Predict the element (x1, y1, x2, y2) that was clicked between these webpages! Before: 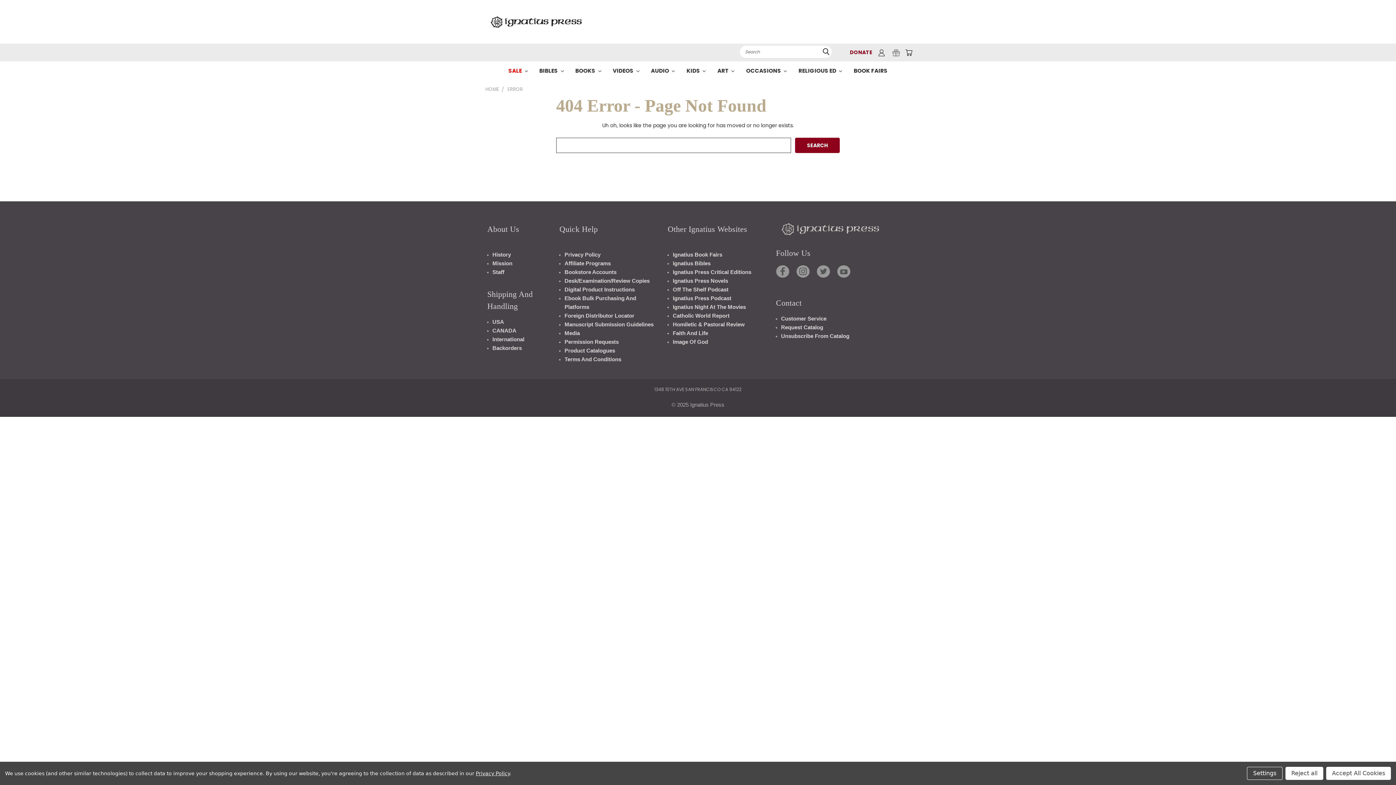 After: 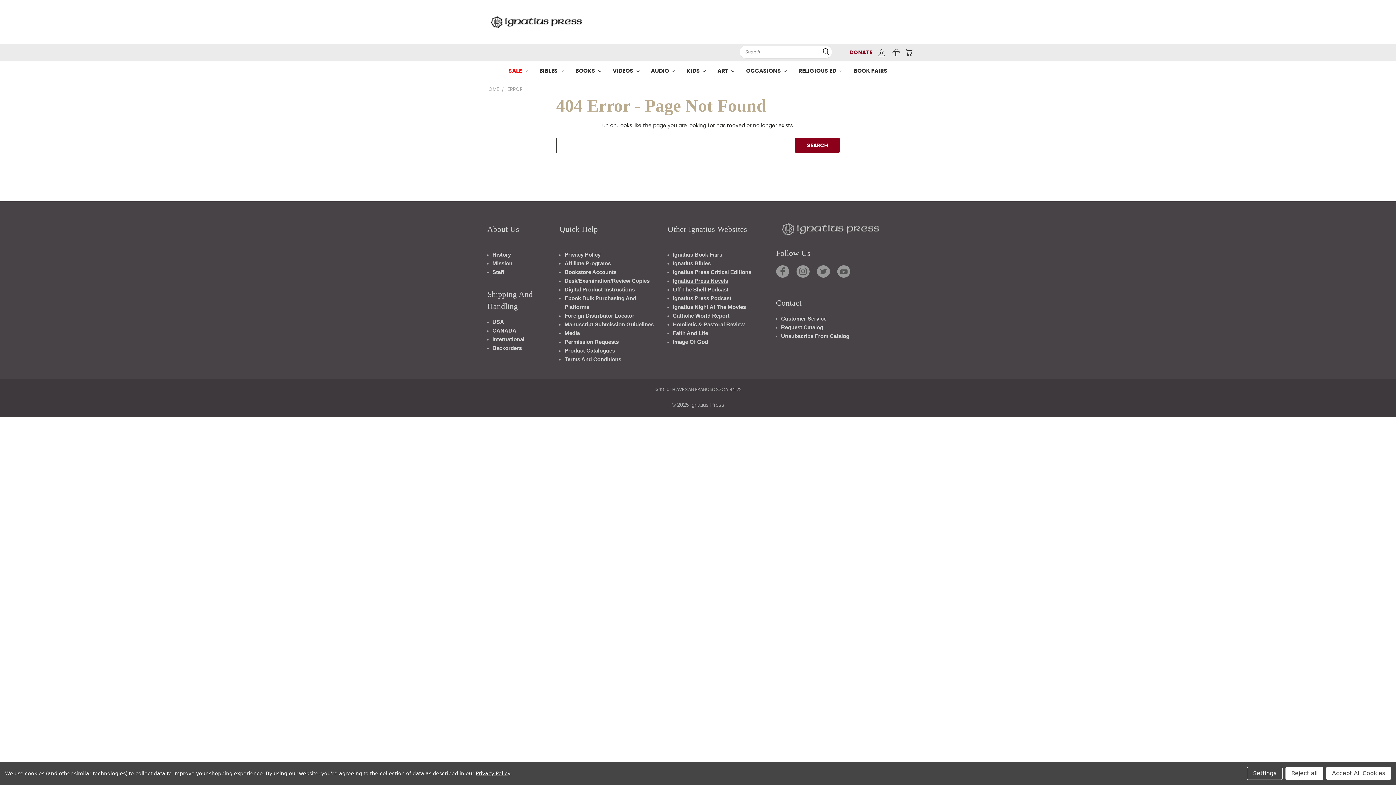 Action: bbox: (673, 277, 728, 286) label: Ignatius Press Novels